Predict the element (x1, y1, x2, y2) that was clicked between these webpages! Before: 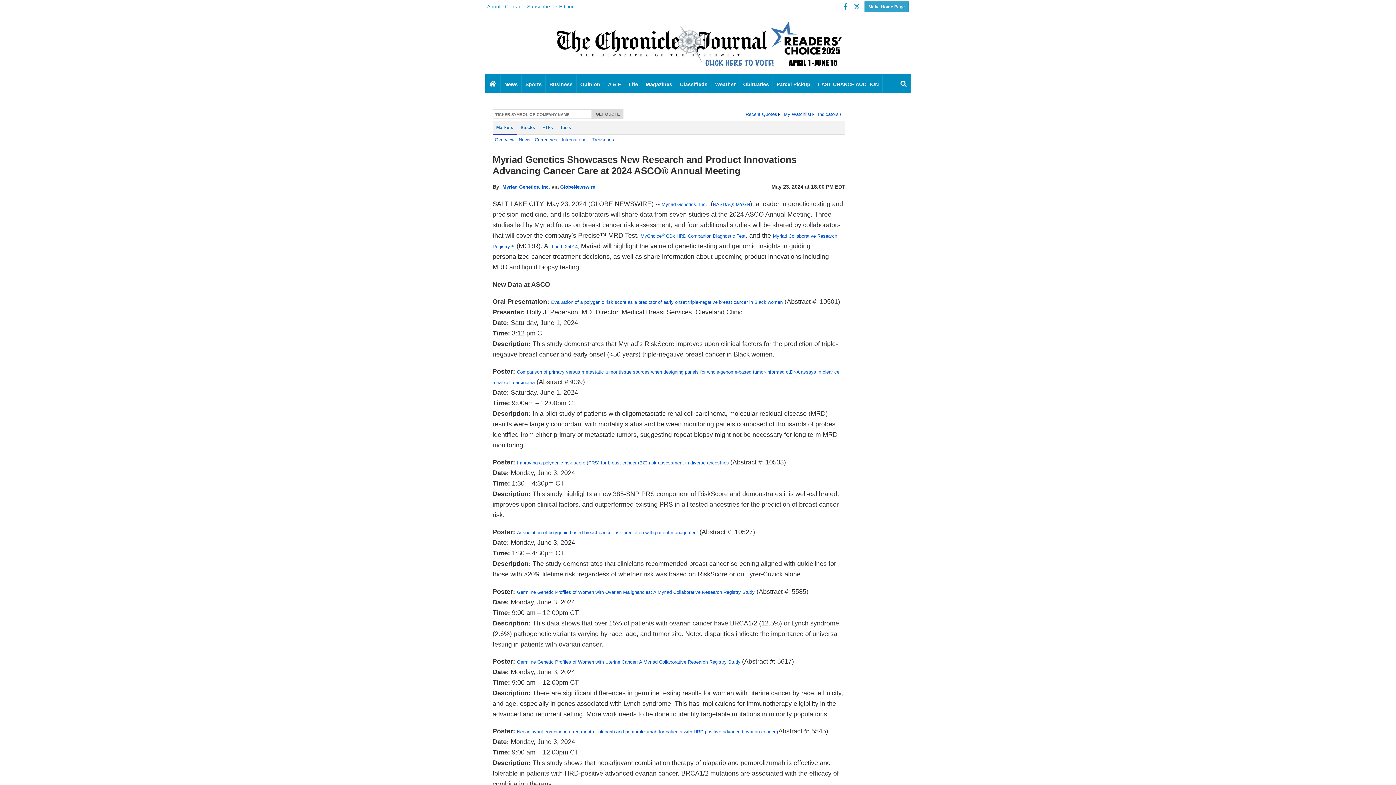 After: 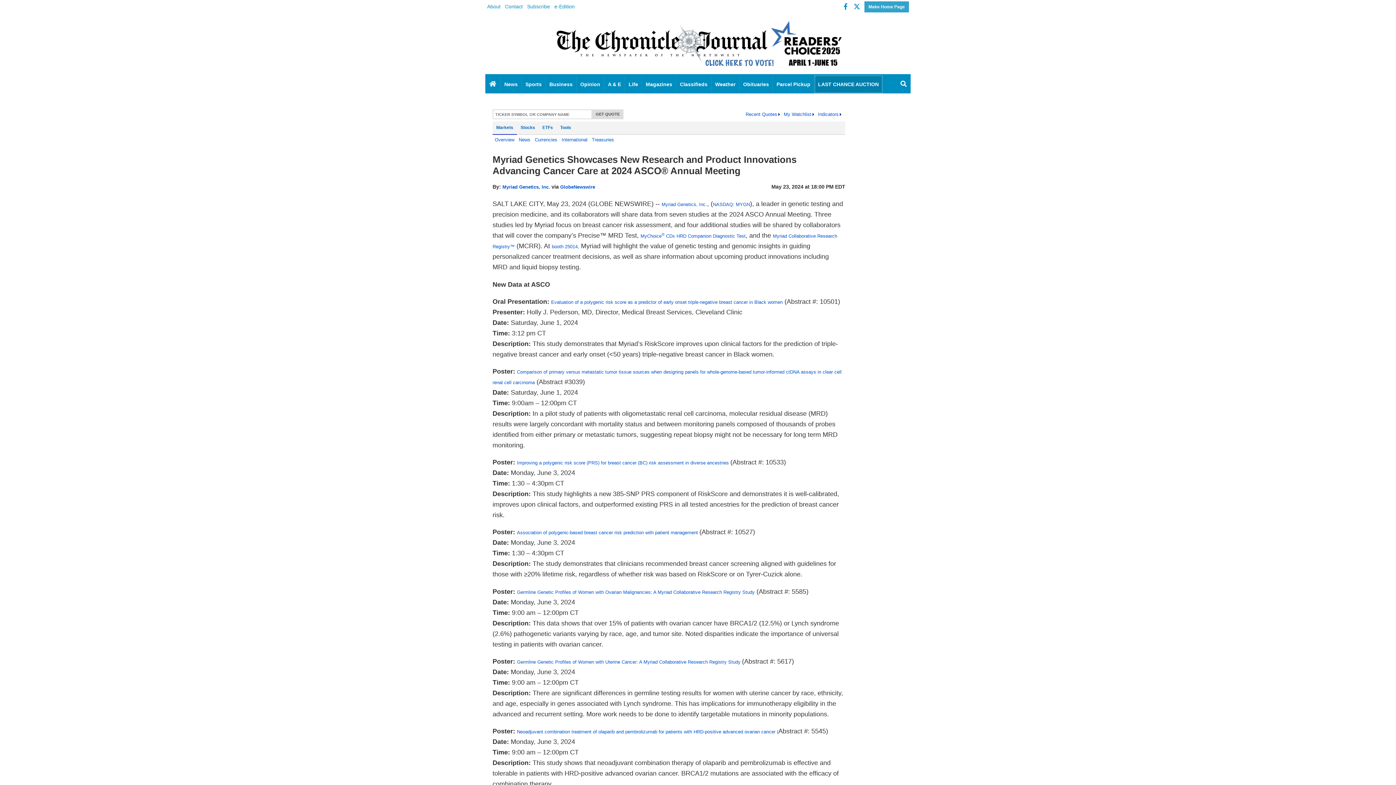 Action: label: LAST CHANCE AUCTION bbox: (814, 75, 883, 93)